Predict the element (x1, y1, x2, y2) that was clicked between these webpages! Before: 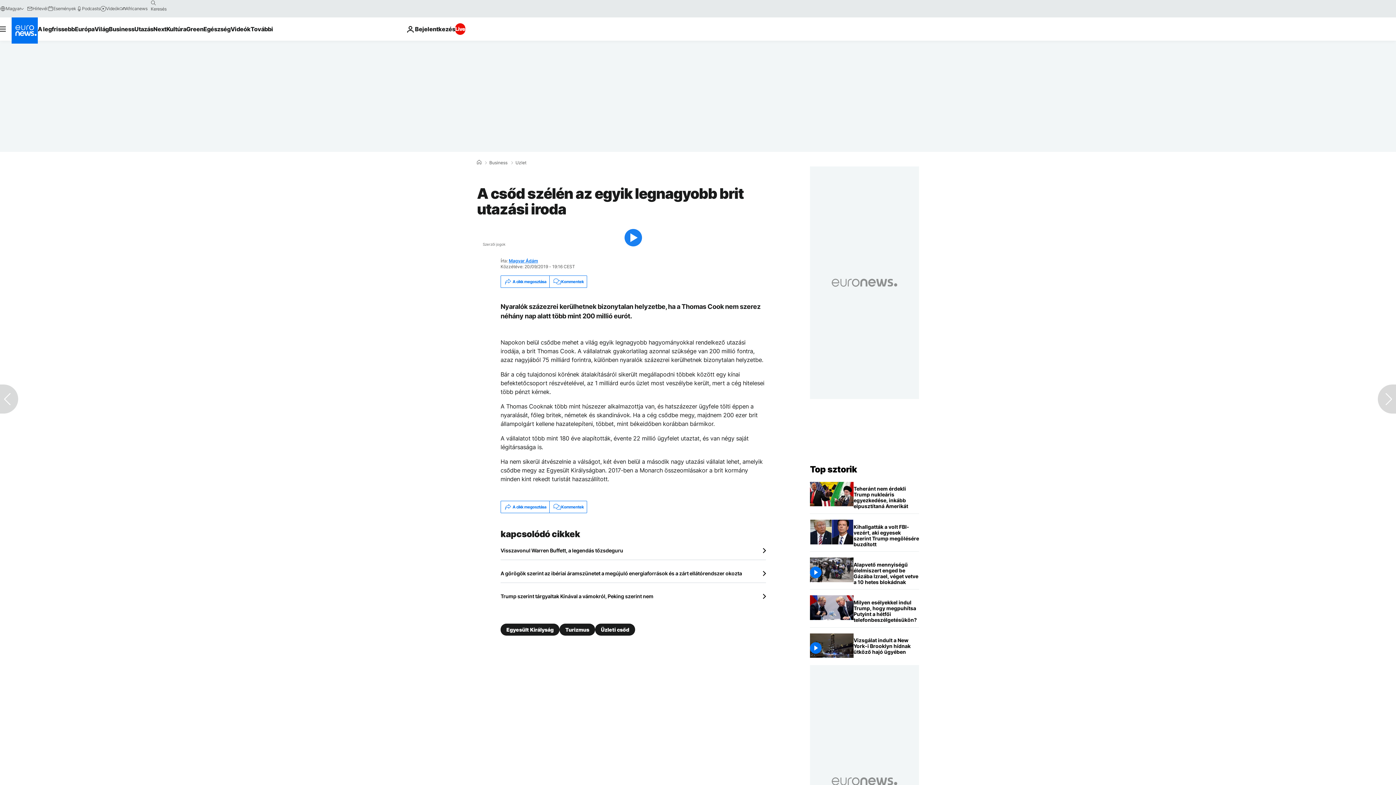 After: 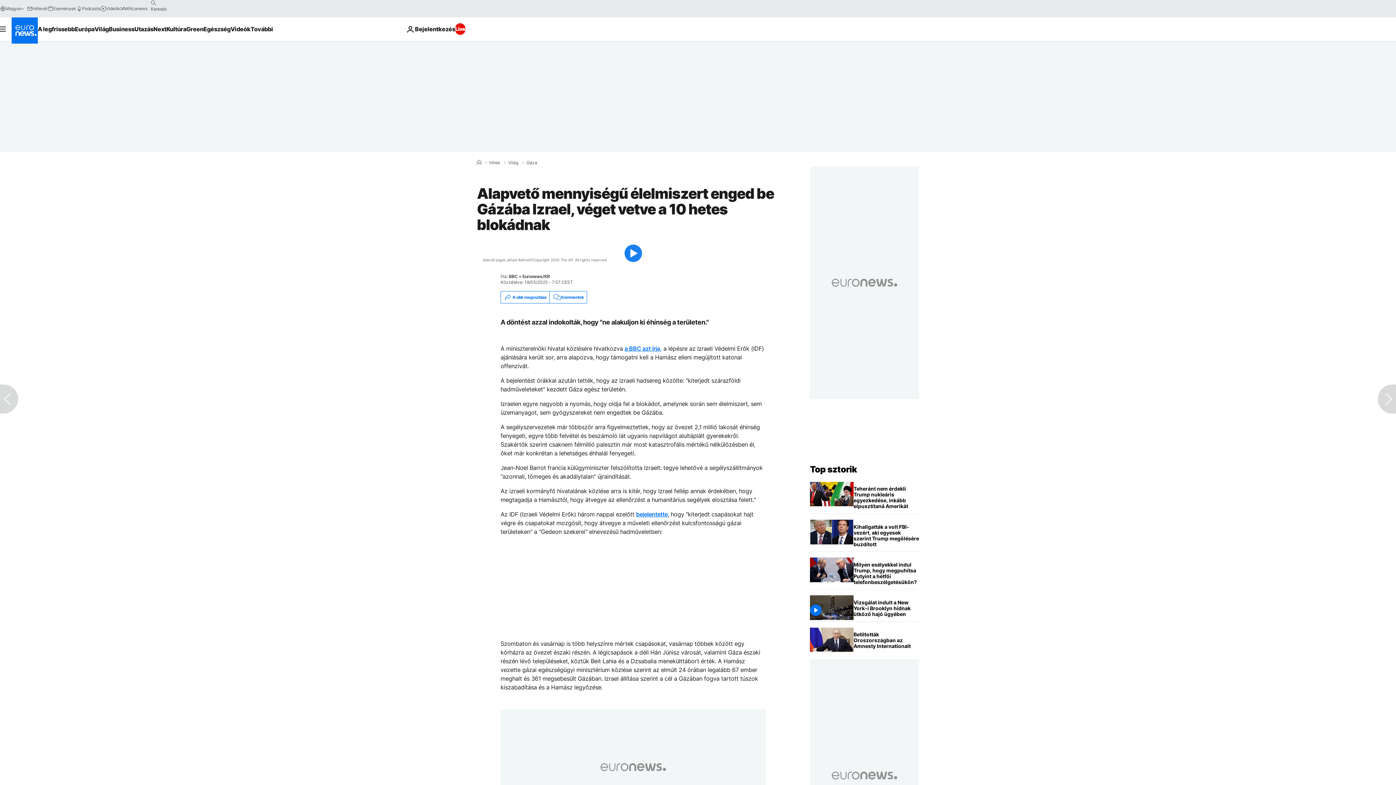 Action: bbox: (853, 557, 919, 589) label: Alapvető mennyiségű élelmiszert enged be Gázába Izrael, véget vetve a 10 hetes blokádnak